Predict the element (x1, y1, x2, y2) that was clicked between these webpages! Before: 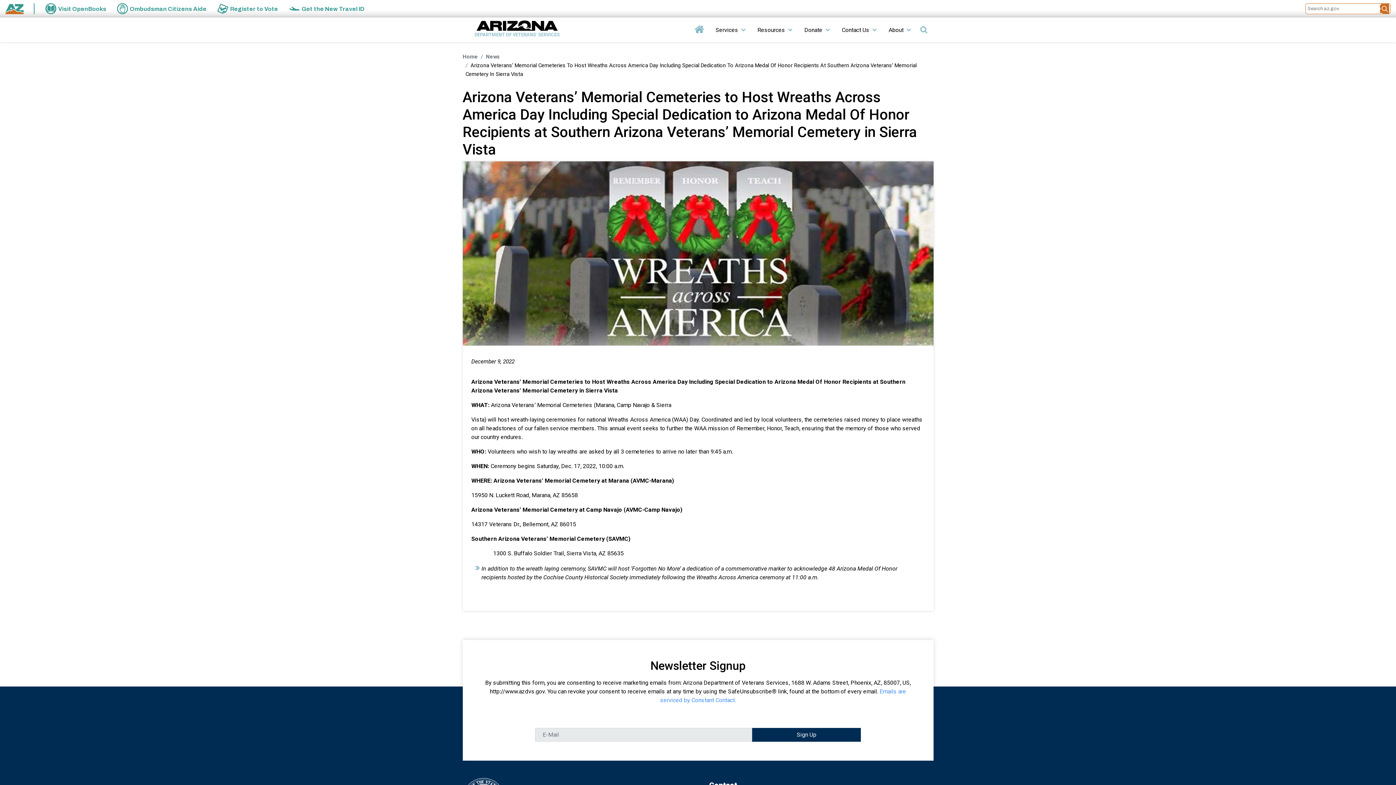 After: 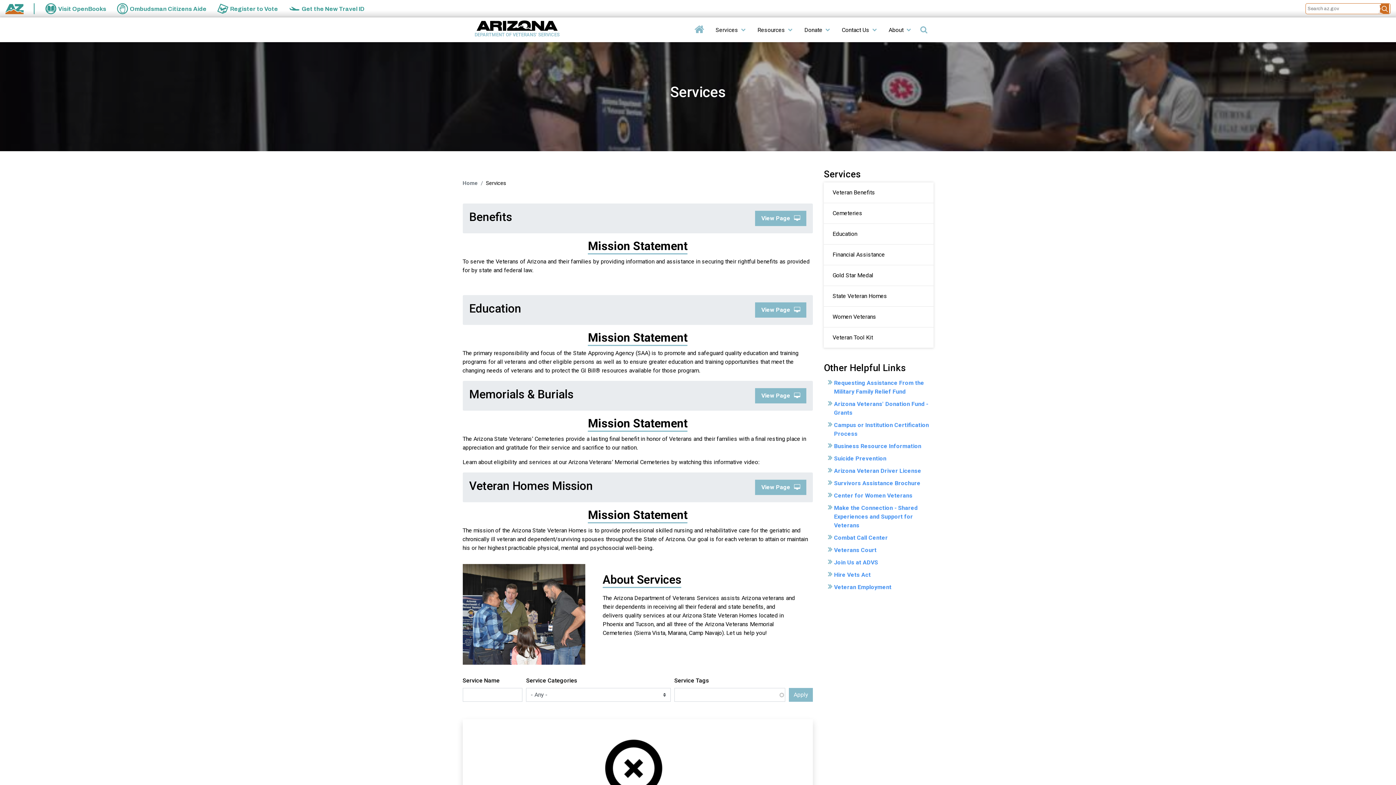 Action: label: Services bbox: (715, 22, 741, 42)